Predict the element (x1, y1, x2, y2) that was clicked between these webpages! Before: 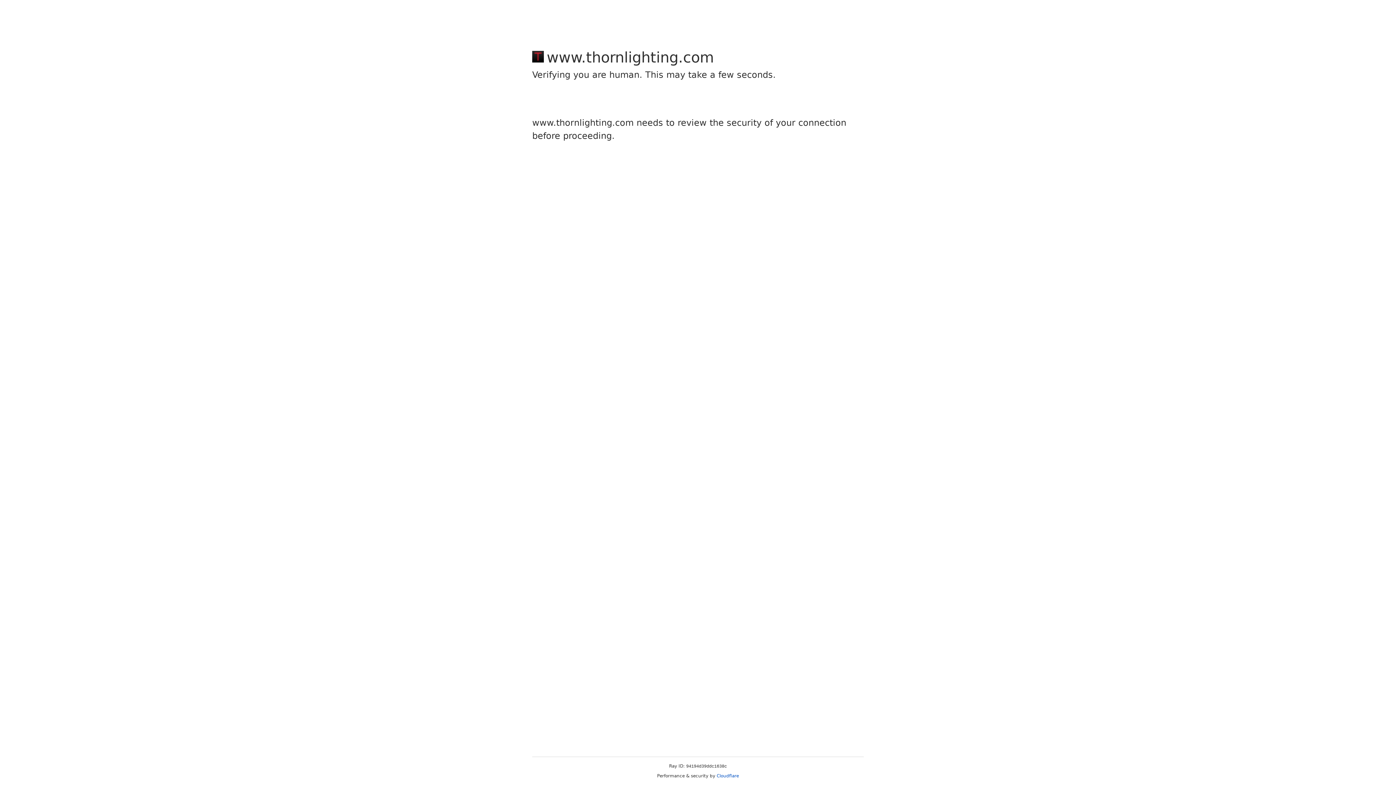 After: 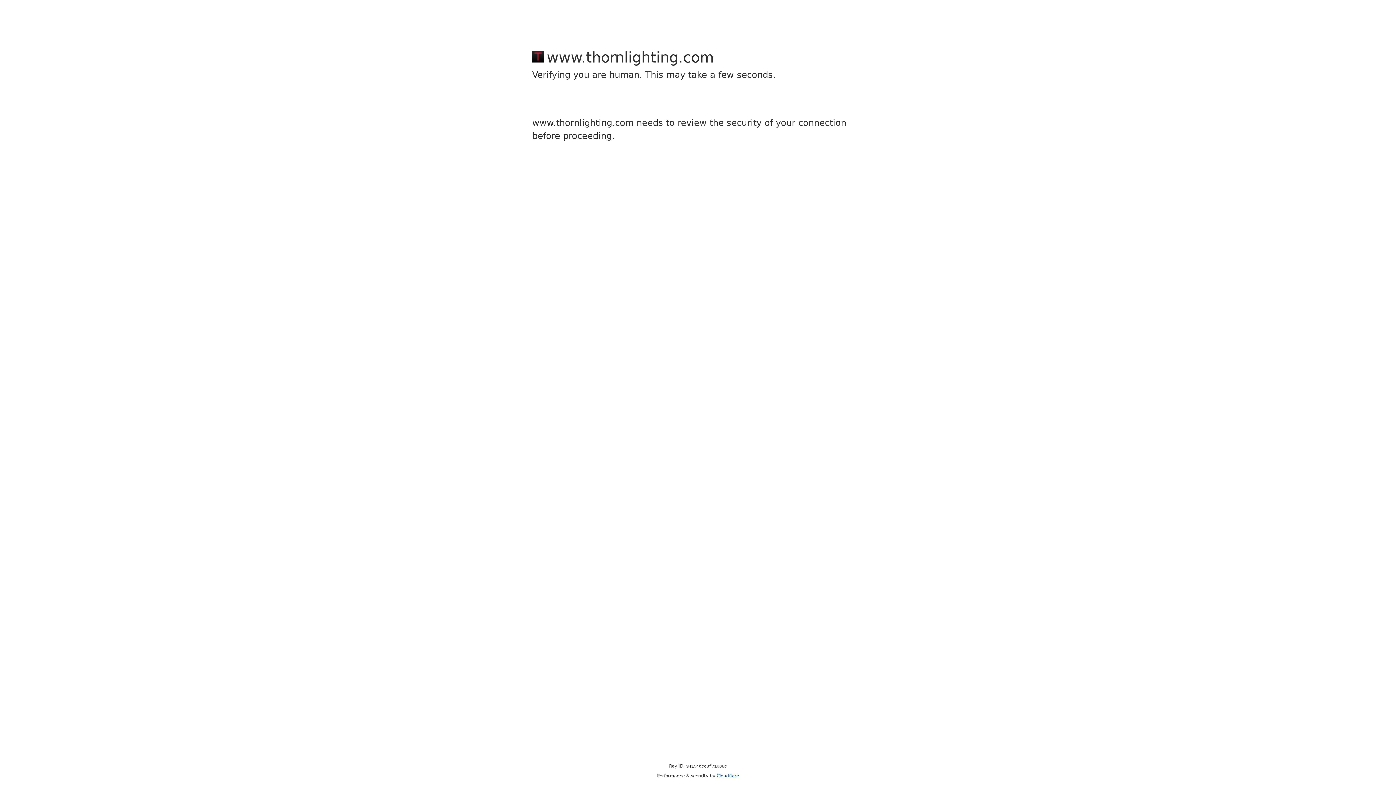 Action: label: Cloudflare bbox: (716, 773, 739, 778)